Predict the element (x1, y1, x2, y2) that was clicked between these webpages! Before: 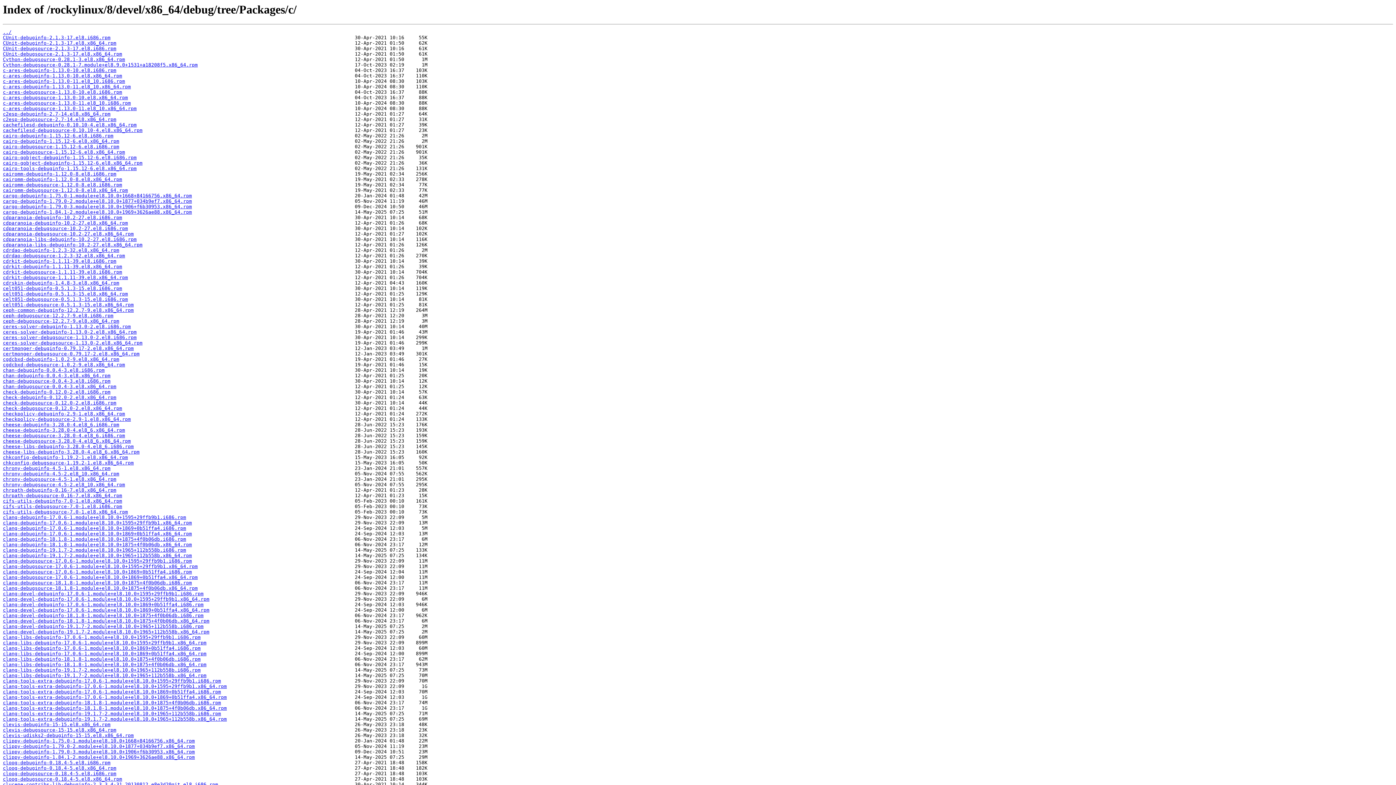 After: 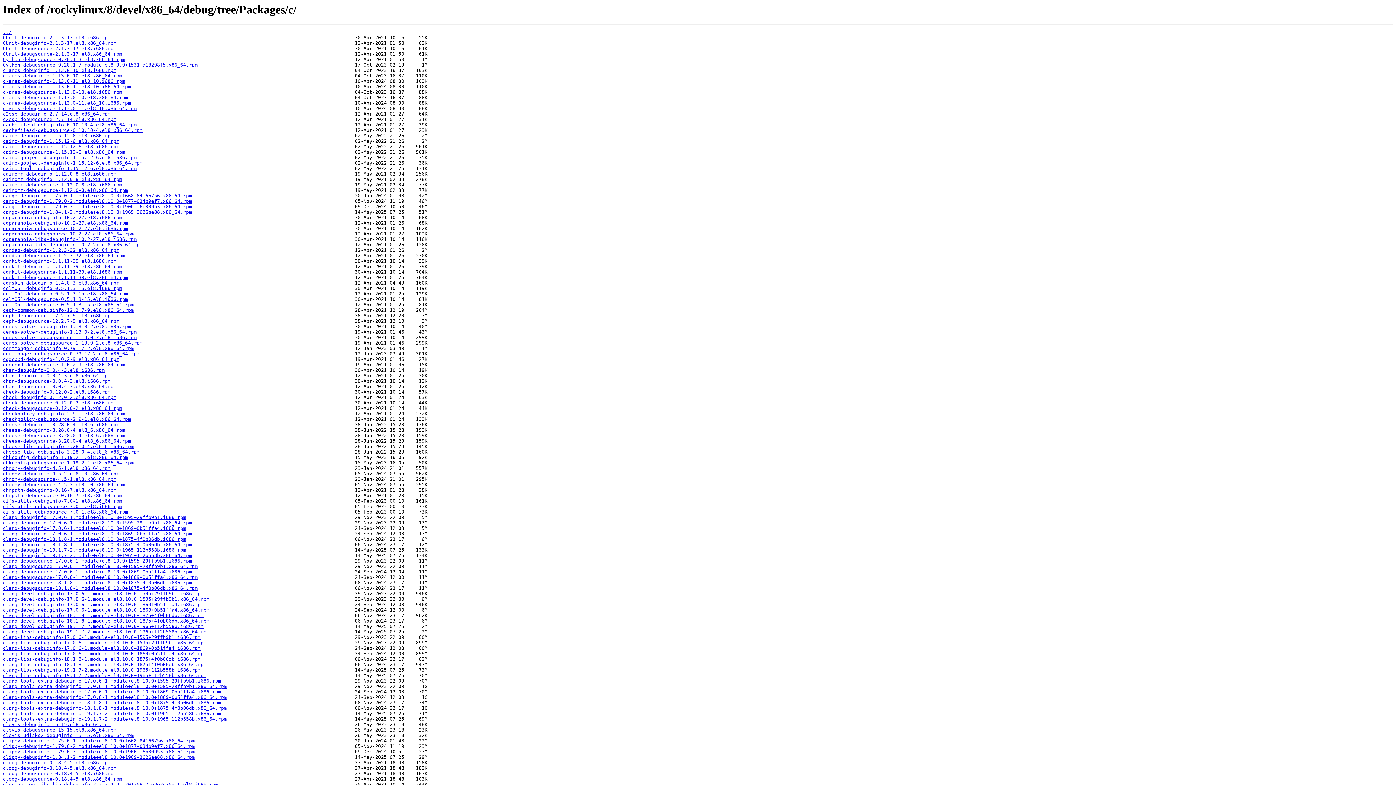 Action: label: Cython-debugsource-0.28.1-3.el8.x86_64.rpm bbox: (2, 56, 125, 62)